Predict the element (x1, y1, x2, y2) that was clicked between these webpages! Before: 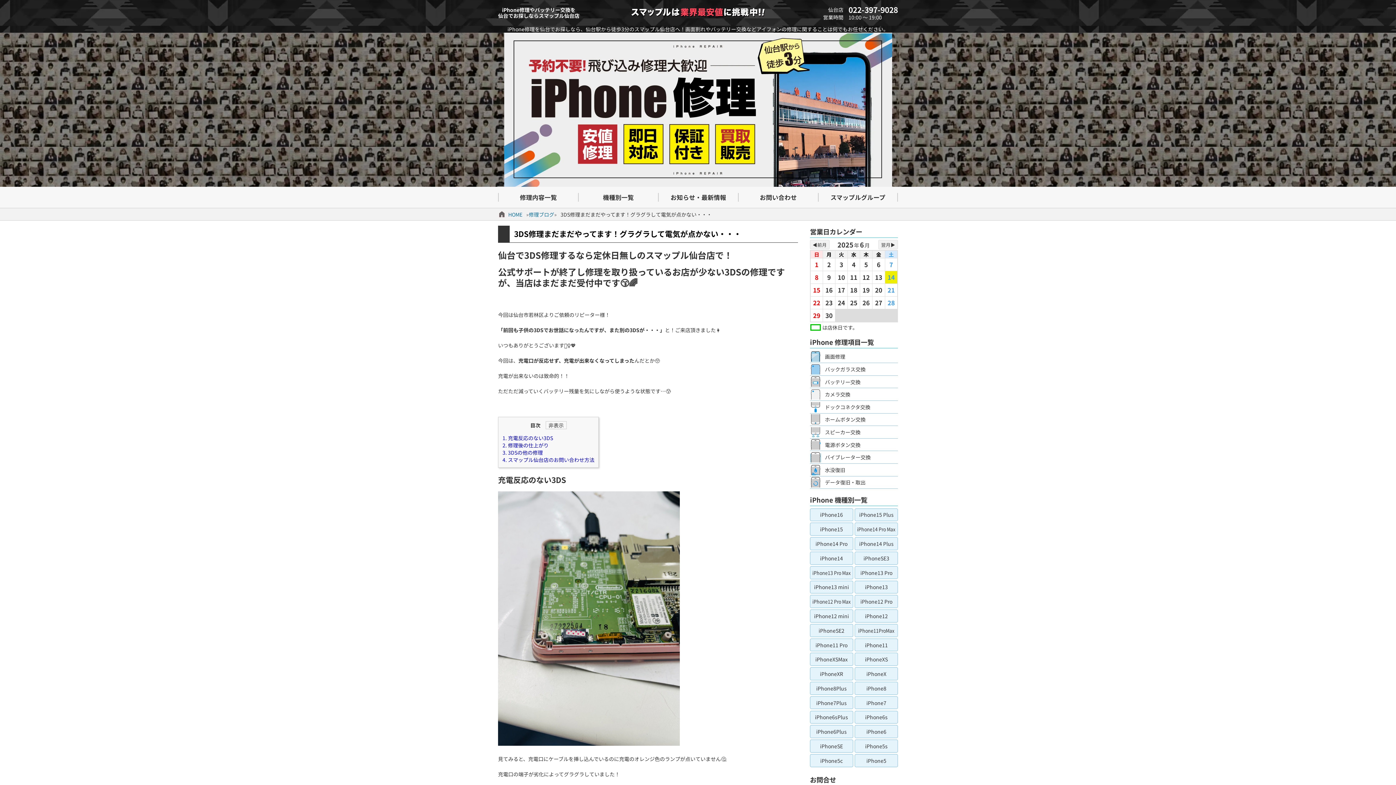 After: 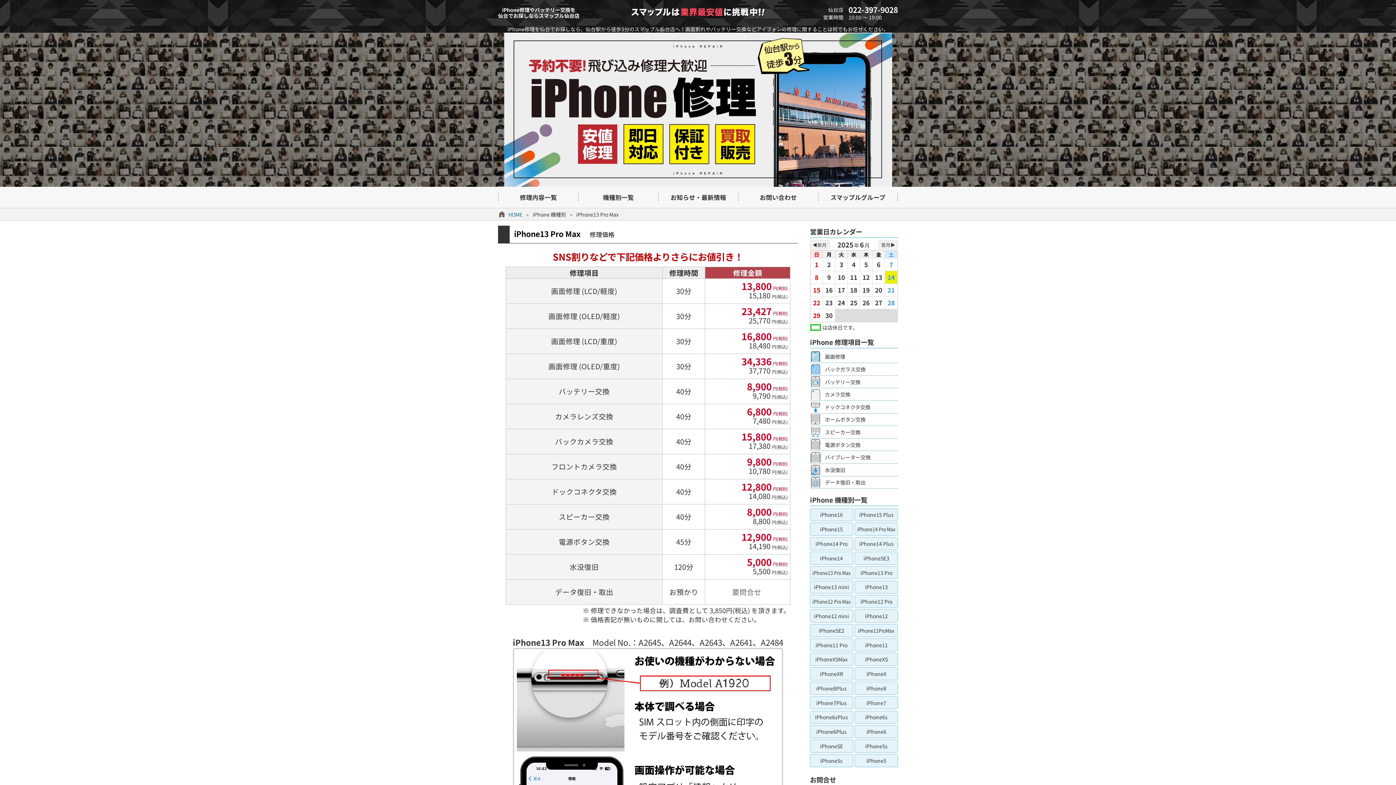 Action: bbox: (810, 566, 853, 579) label: iPhone13 Pro Max